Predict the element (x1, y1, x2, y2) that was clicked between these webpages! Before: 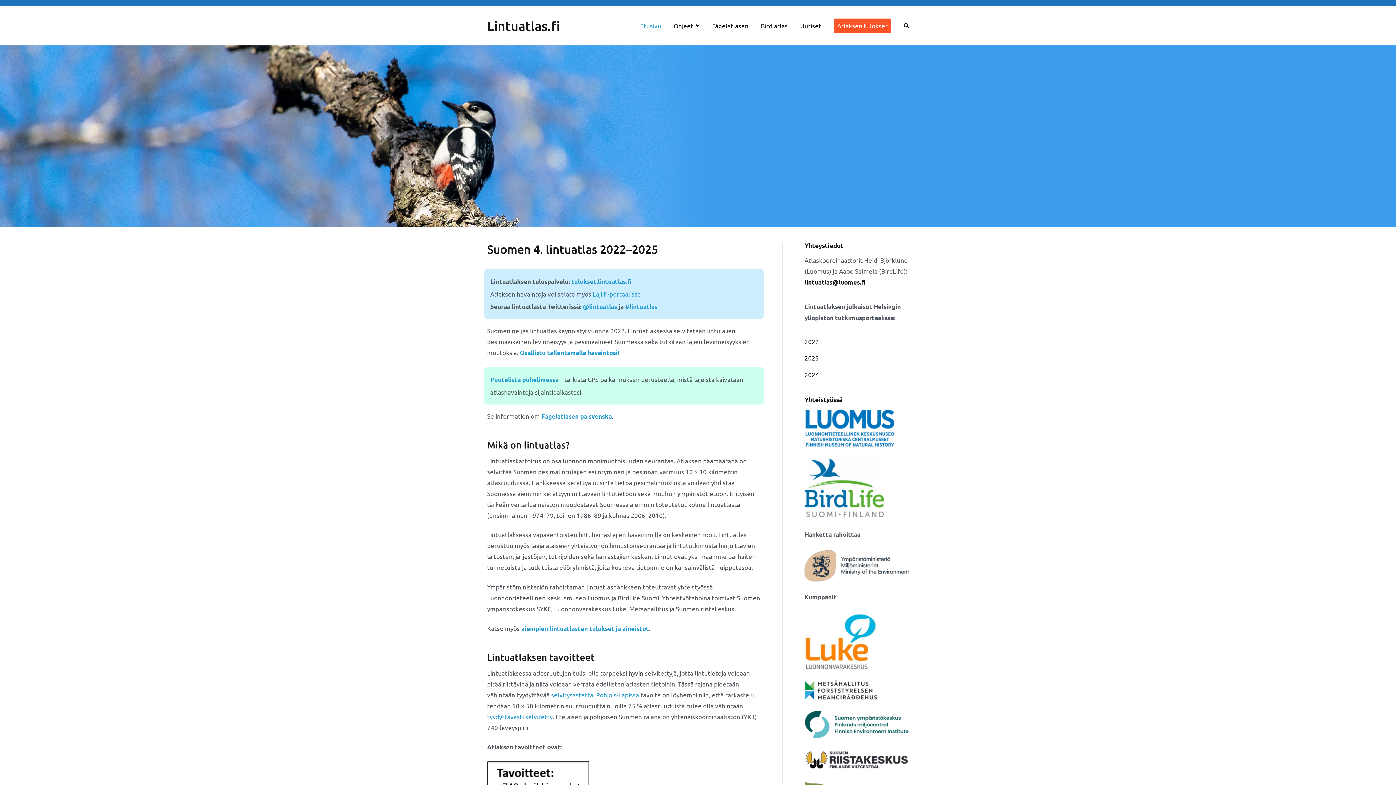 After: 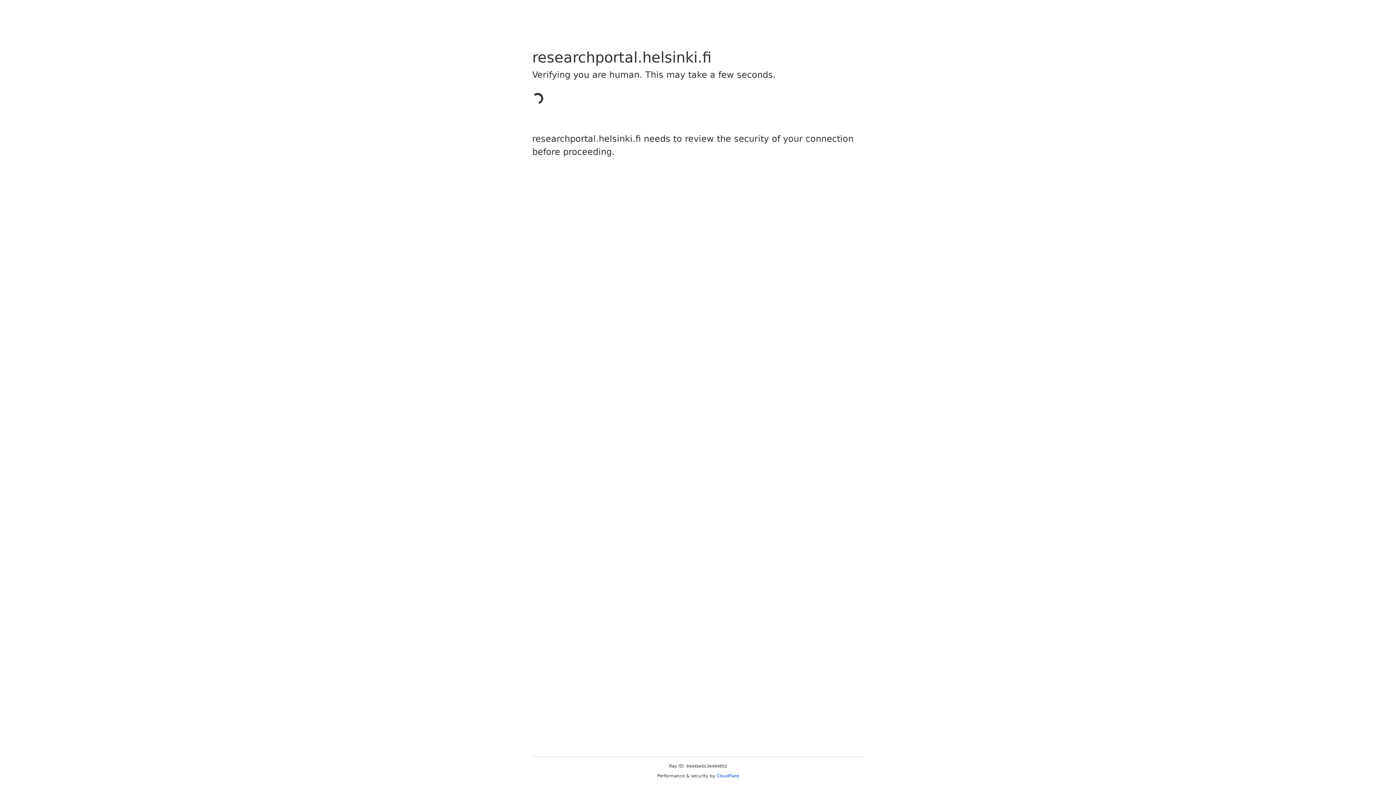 Action: label: 2024 bbox: (804, 366, 819, 382)